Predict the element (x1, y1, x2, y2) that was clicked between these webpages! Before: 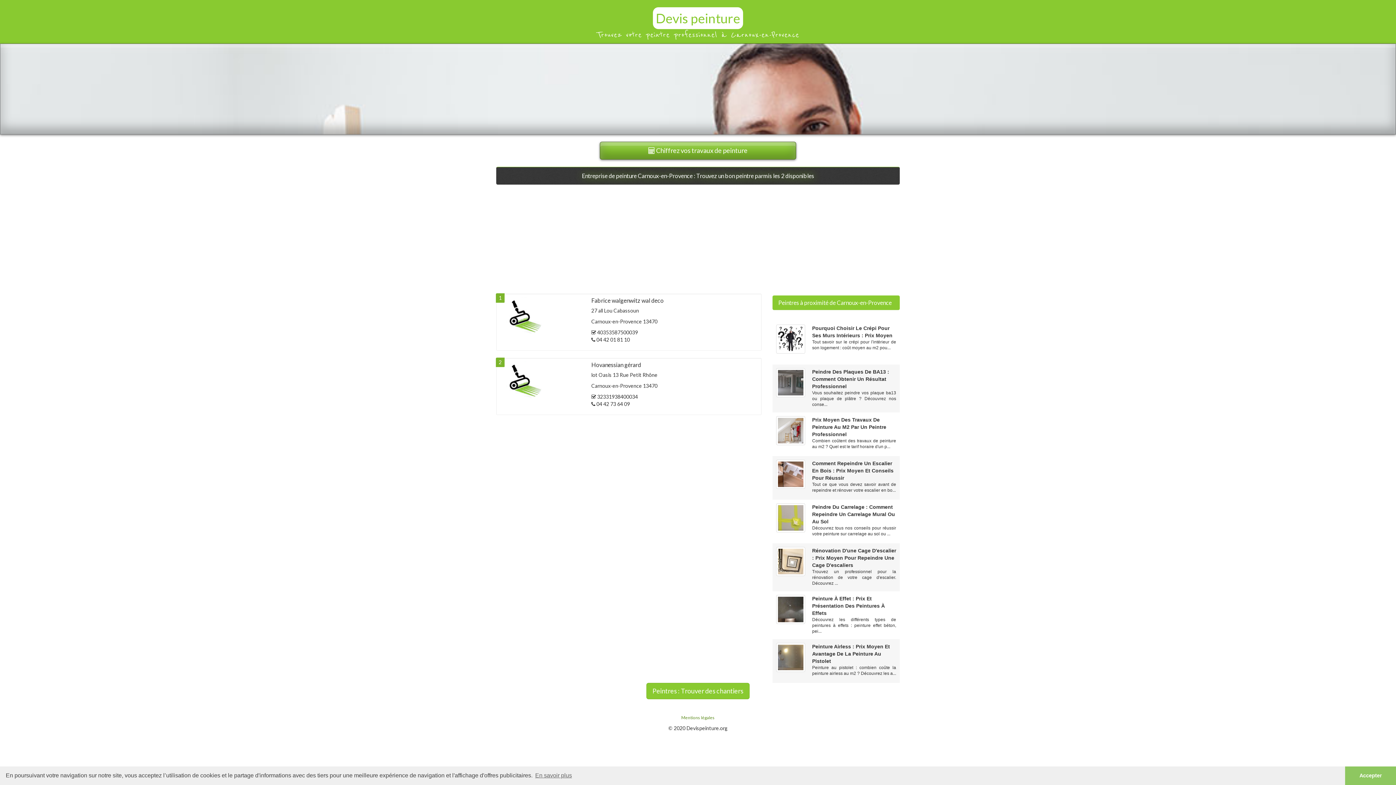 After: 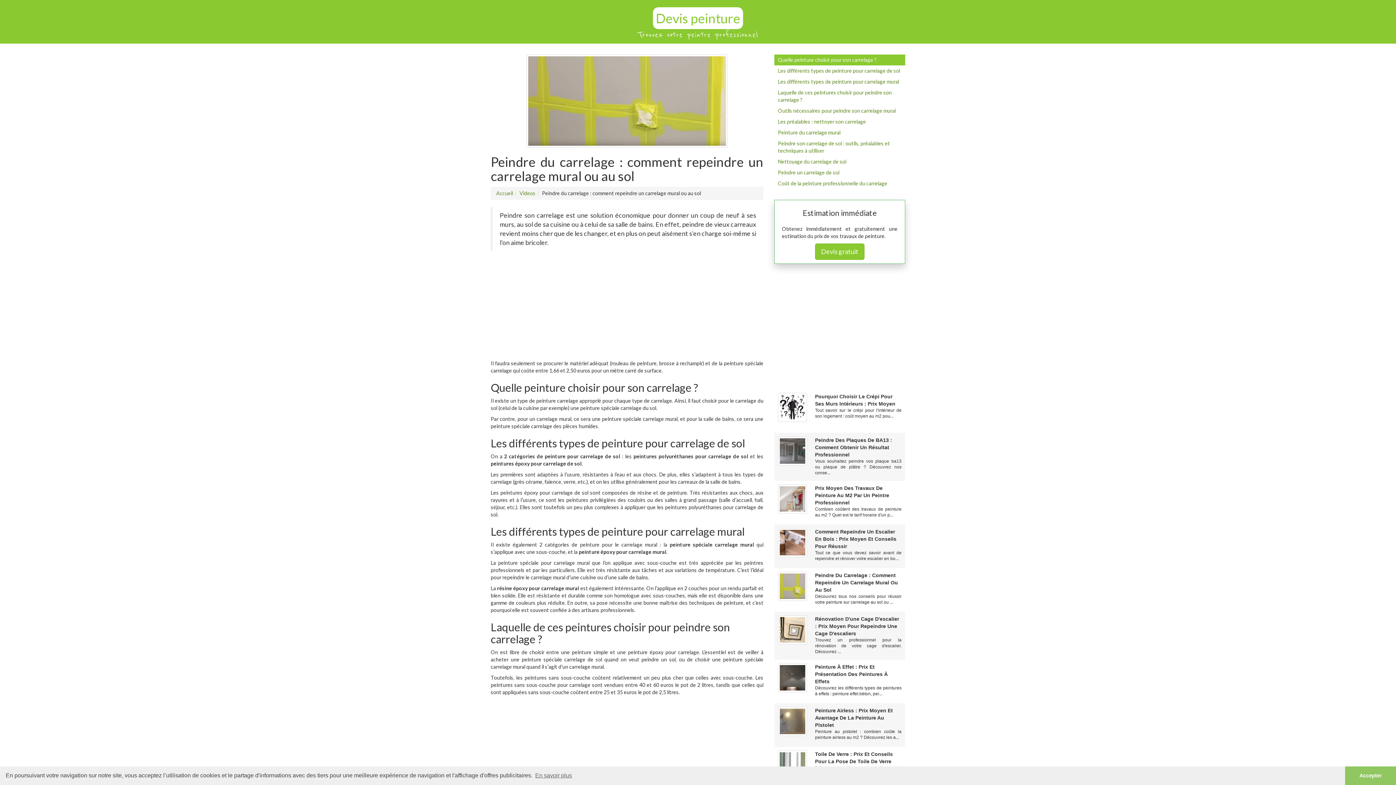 Action: bbox: (812, 504, 895, 524) label: Peindre Du Carrelage : Comment Repeindre Un Carrelage Mural Ou Au Sol